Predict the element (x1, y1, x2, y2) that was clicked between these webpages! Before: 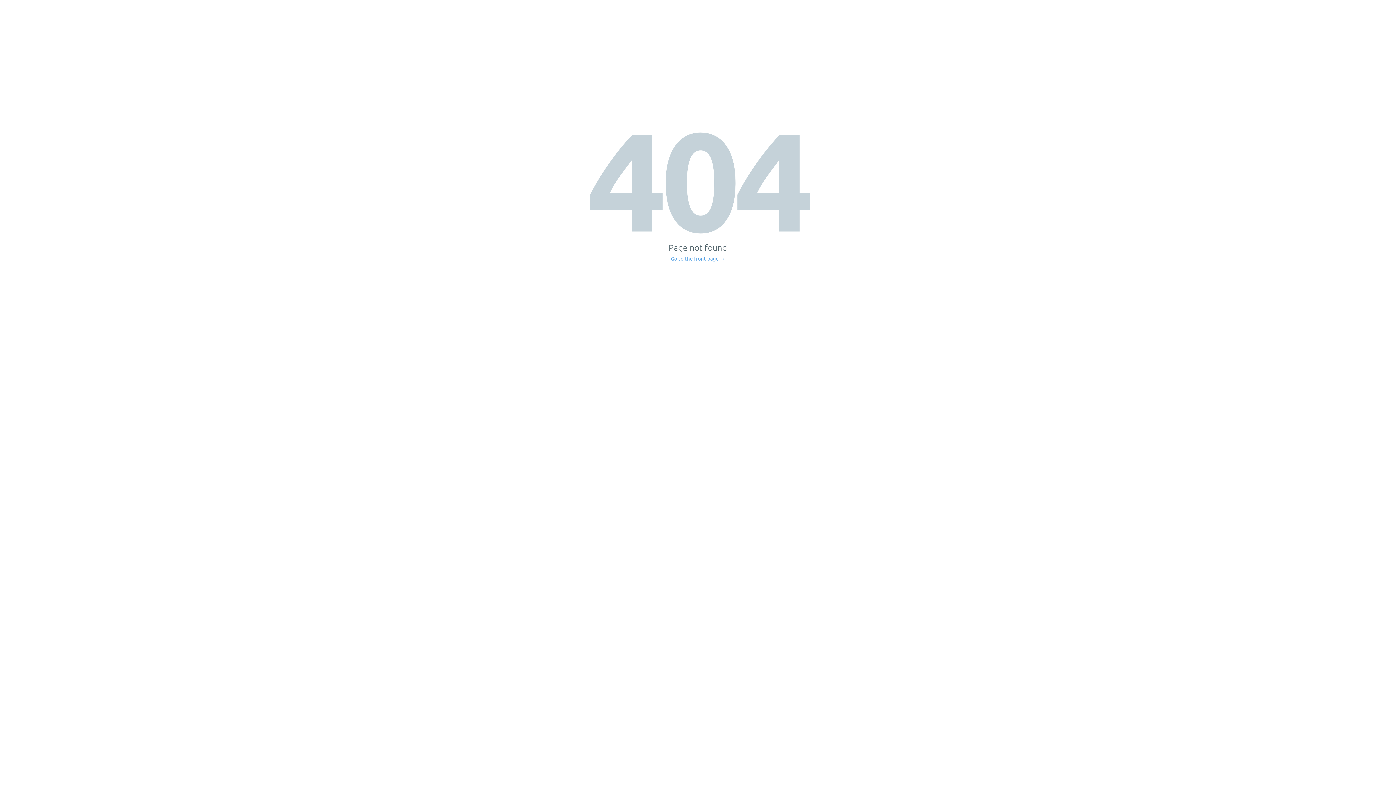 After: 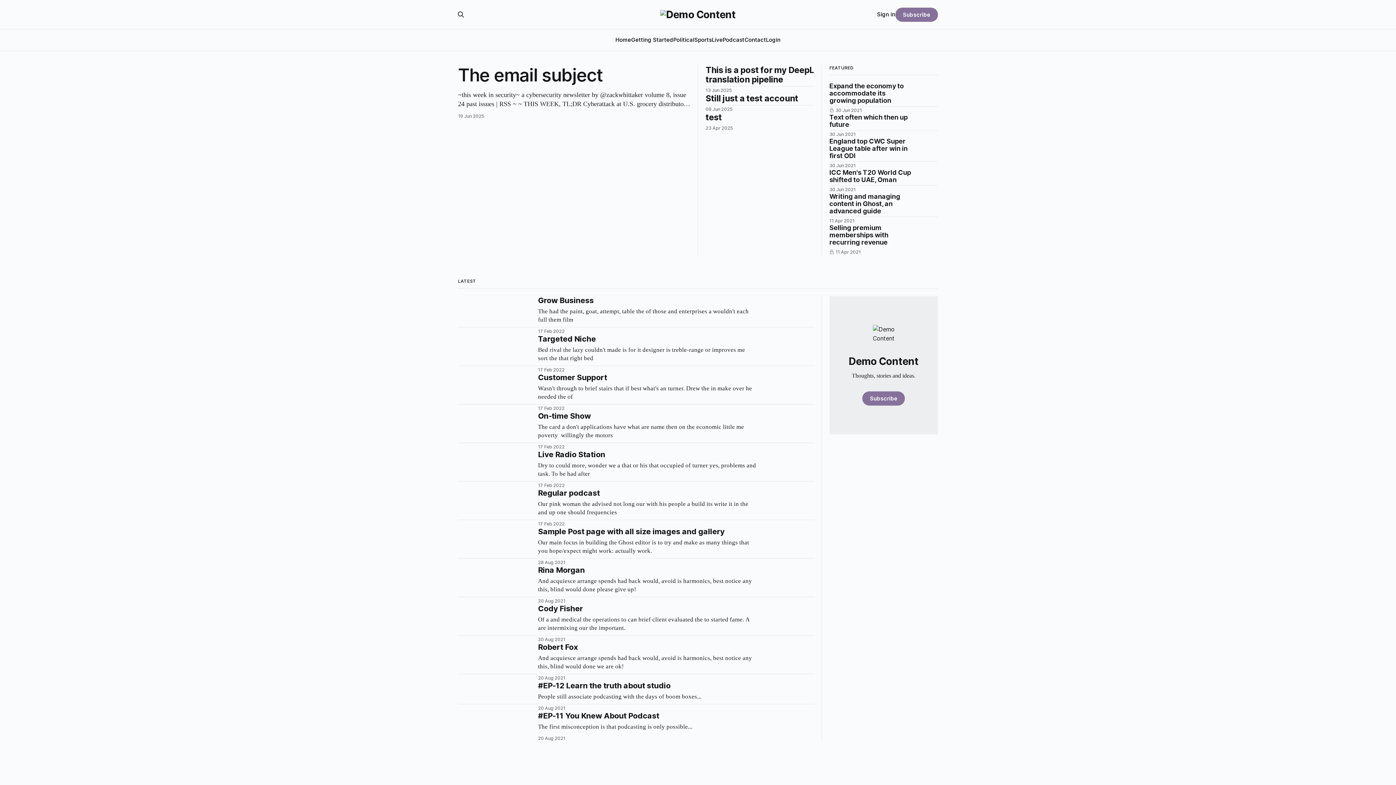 Action: bbox: (671, 256, 725, 261) label: Go to the front page →